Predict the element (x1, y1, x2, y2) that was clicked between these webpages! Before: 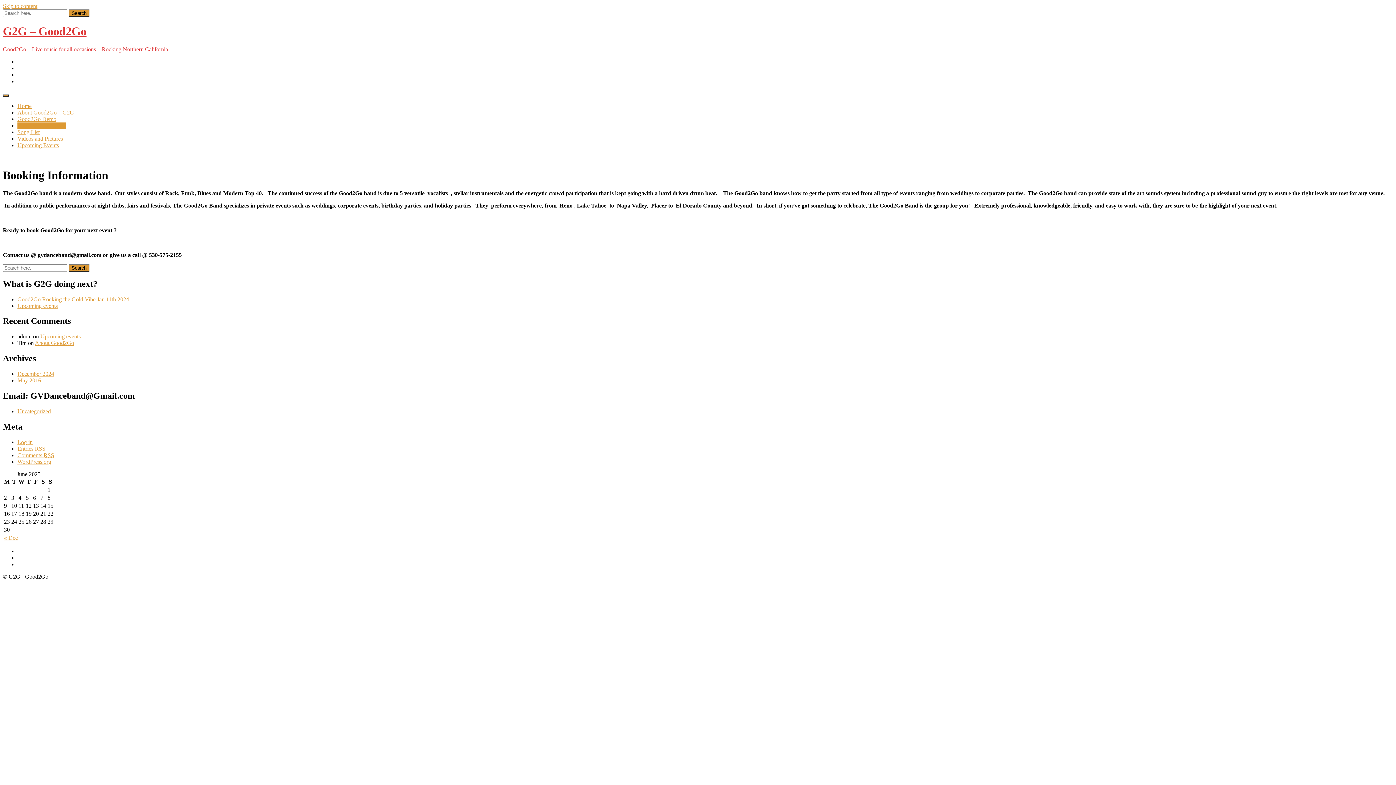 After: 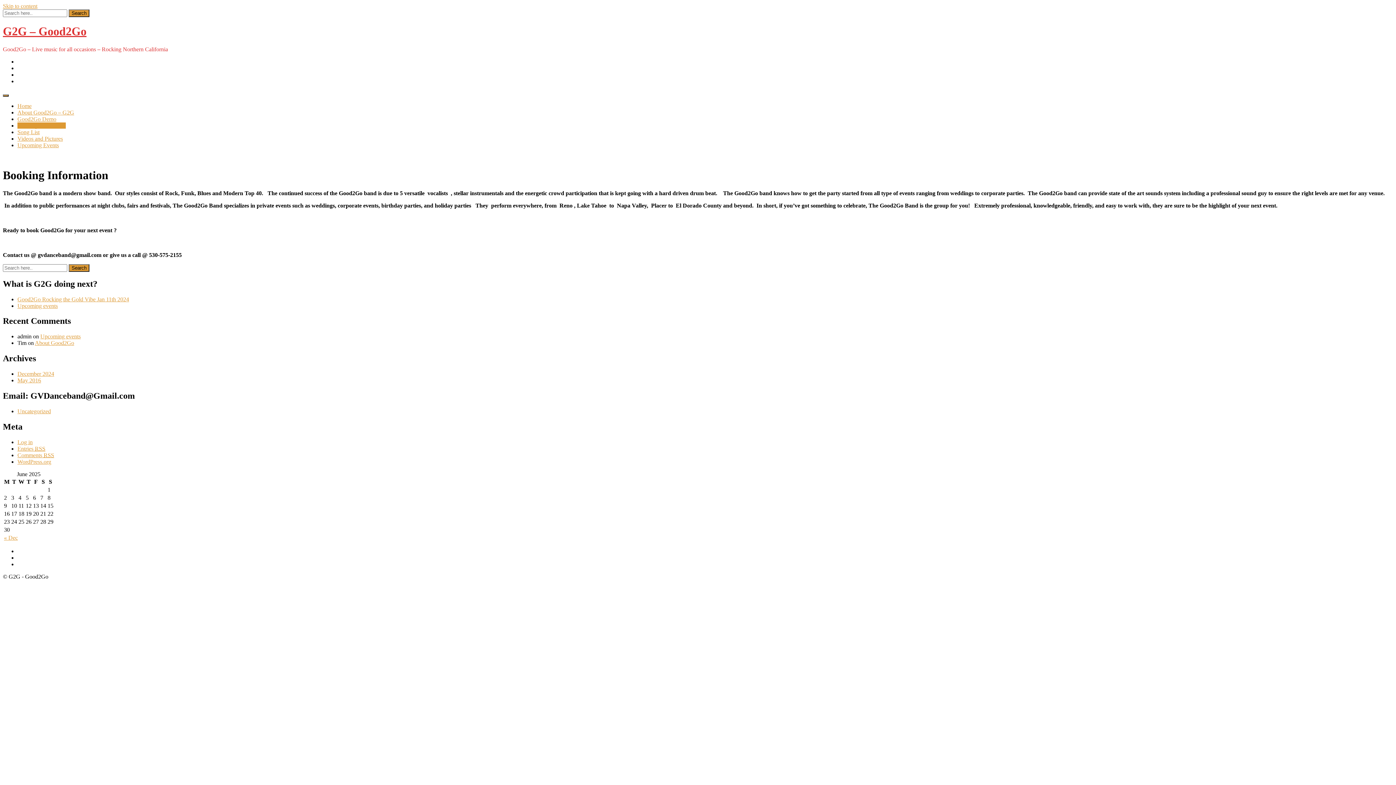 Action: label: Booking Information bbox: (17, 122, 65, 128)